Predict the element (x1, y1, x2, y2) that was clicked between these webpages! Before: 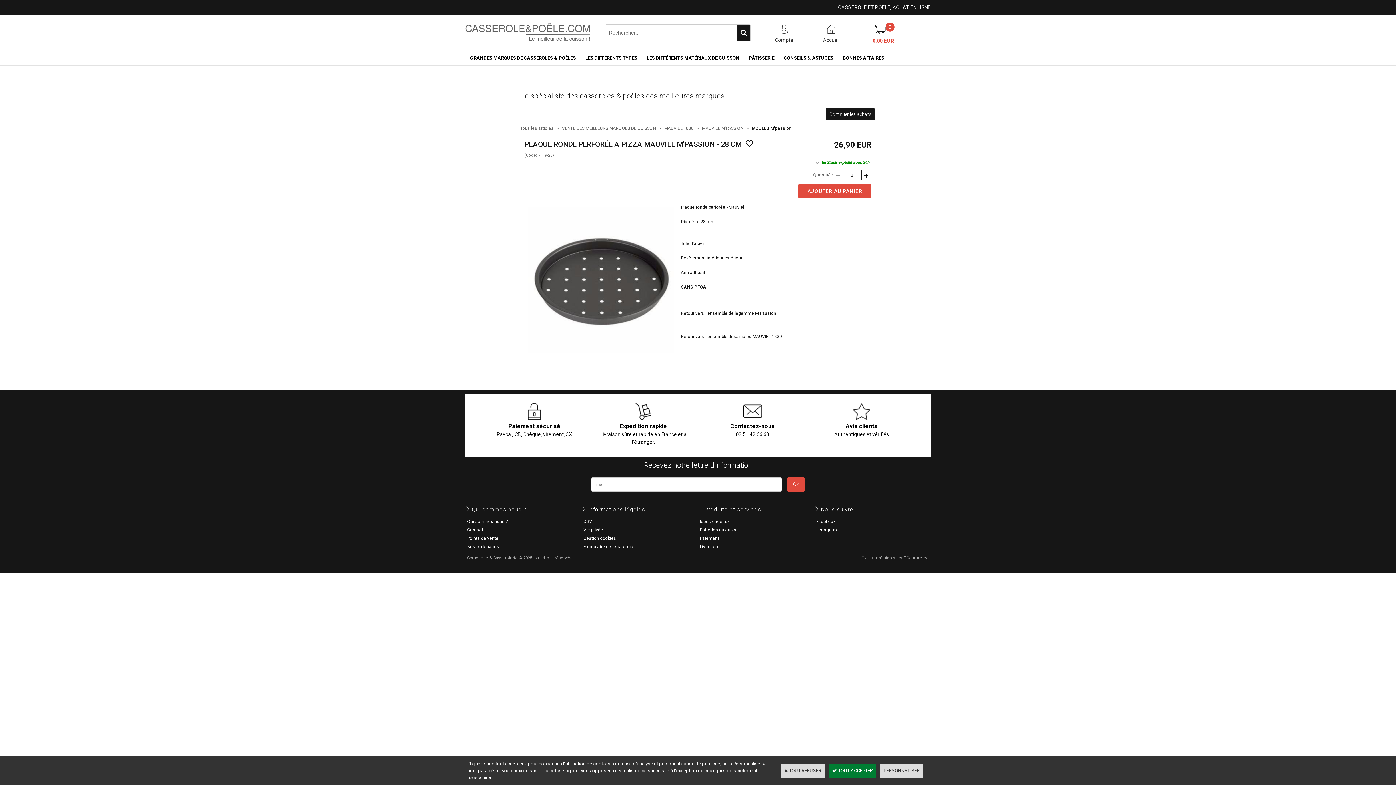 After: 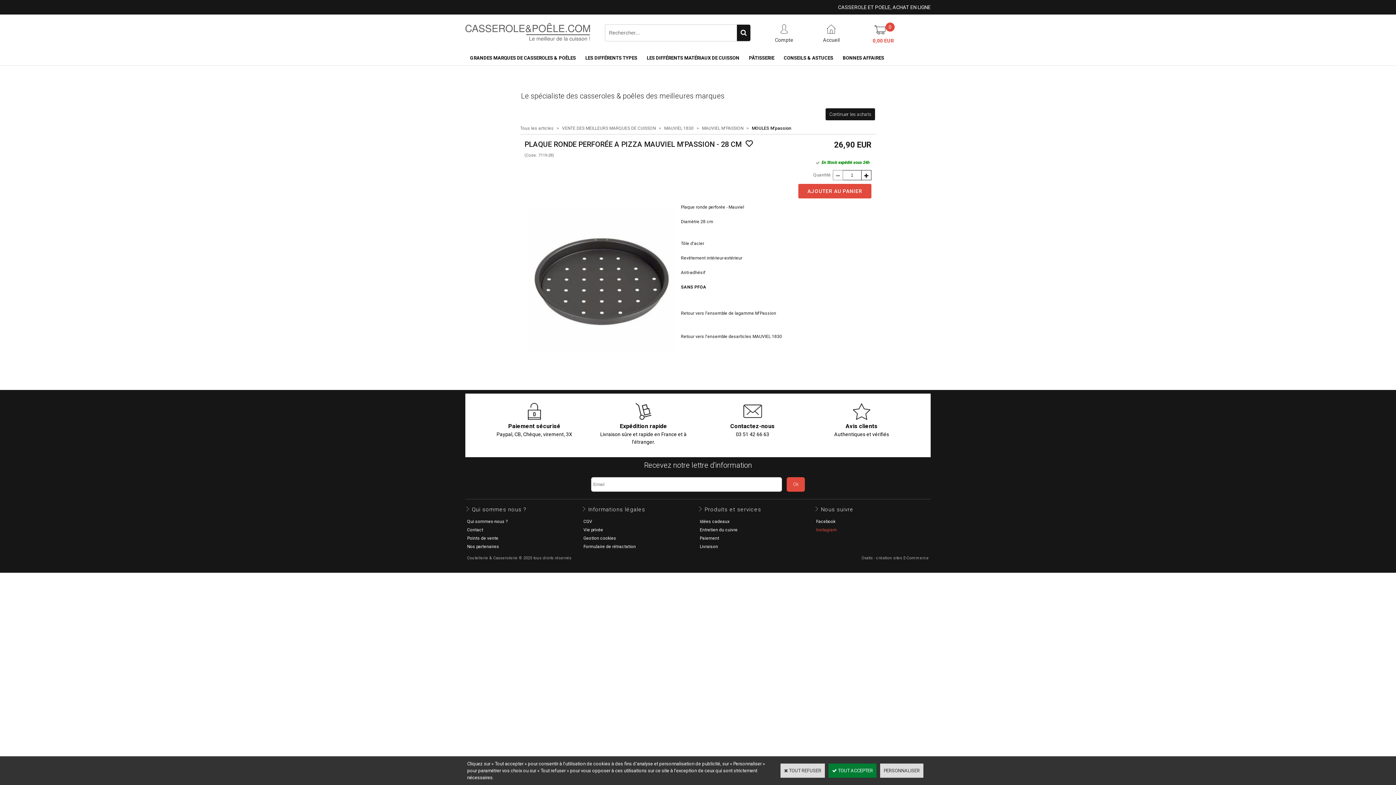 Action: label: Instagram bbox: (814, 525, 838, 534)